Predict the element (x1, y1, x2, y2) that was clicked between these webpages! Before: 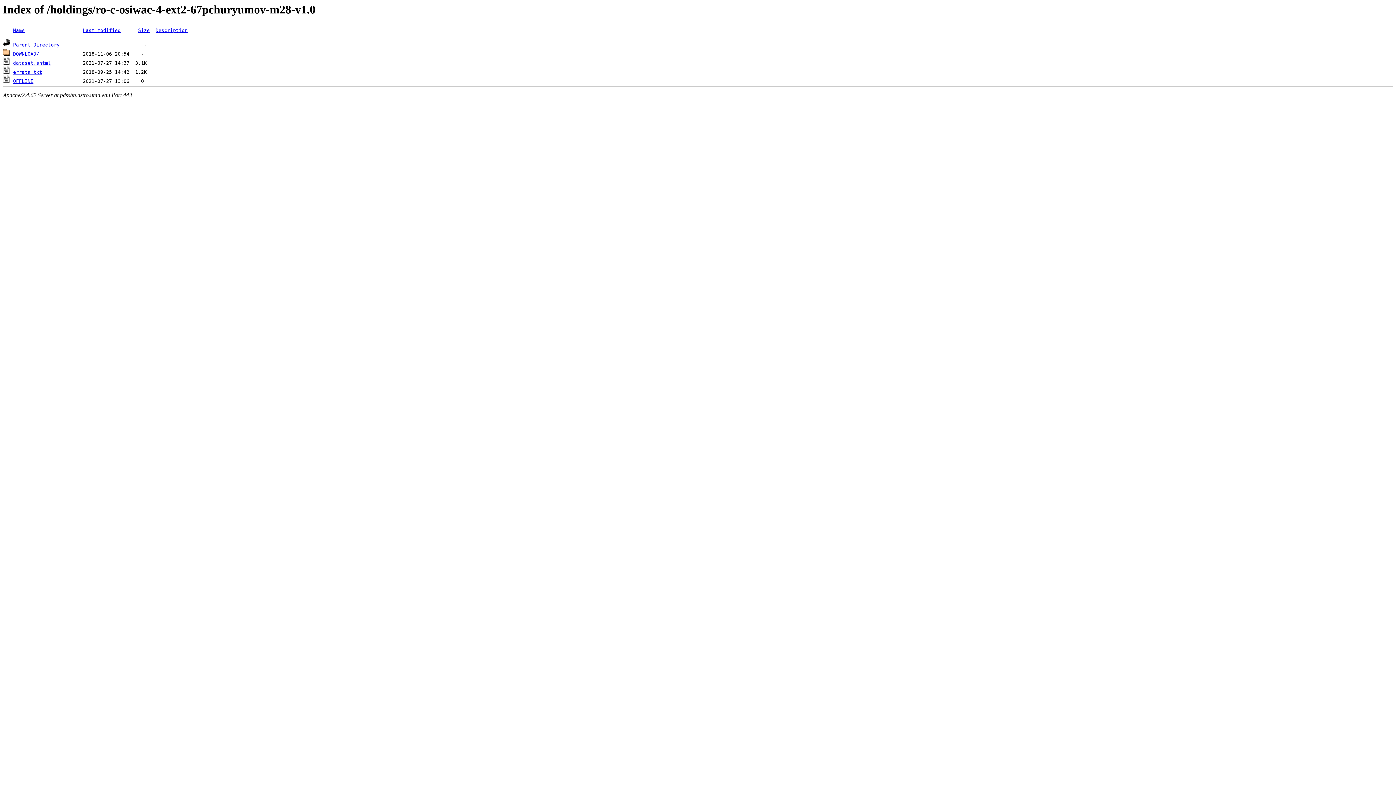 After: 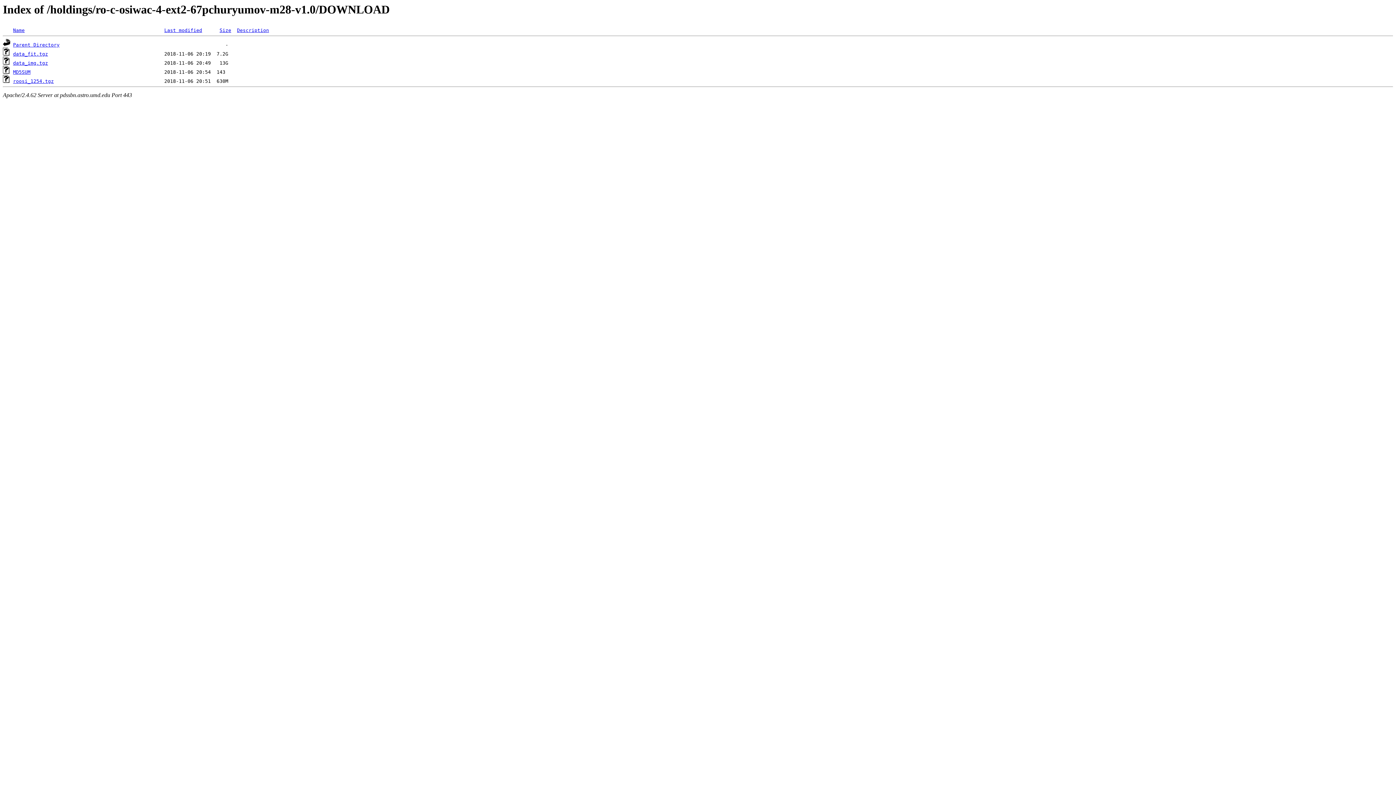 Action: bbox: (2, 51, 10, 56)